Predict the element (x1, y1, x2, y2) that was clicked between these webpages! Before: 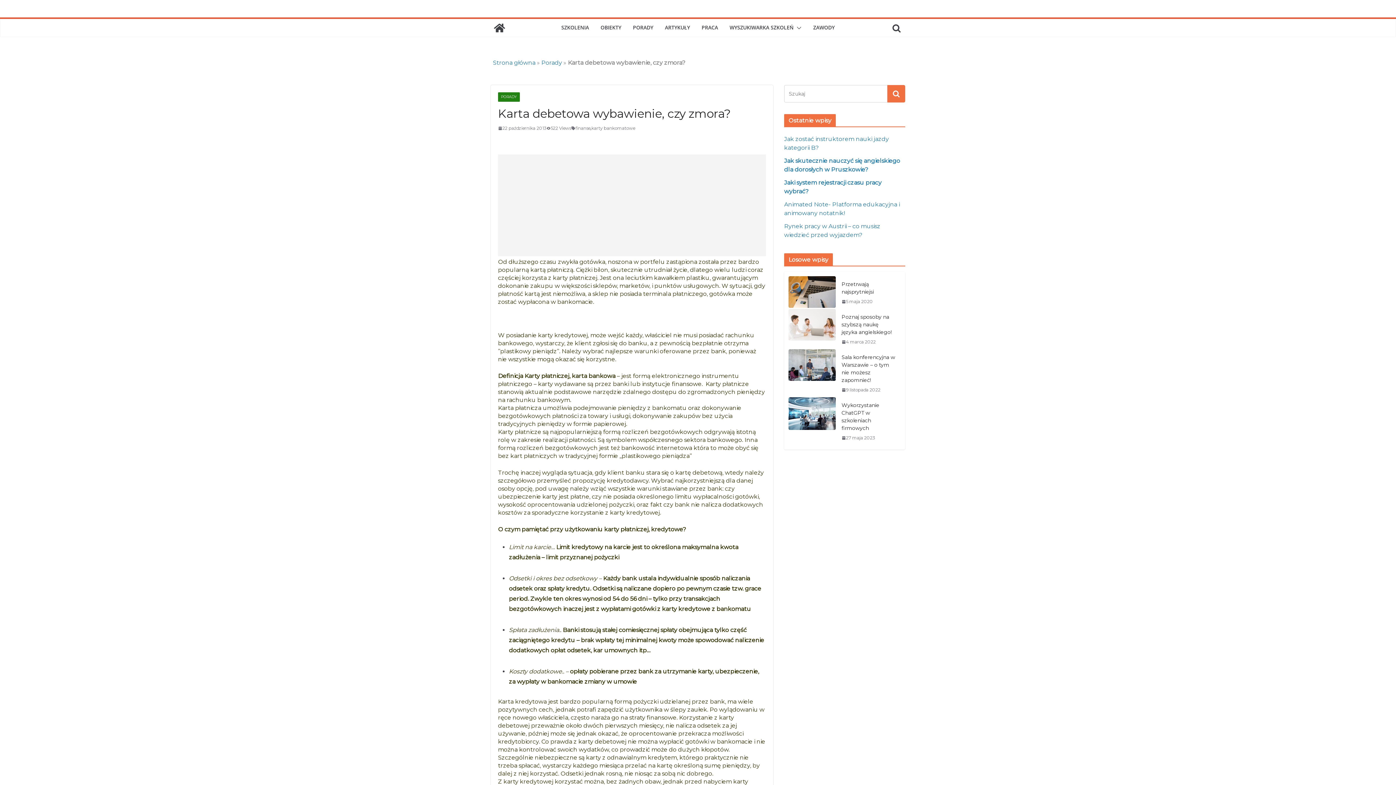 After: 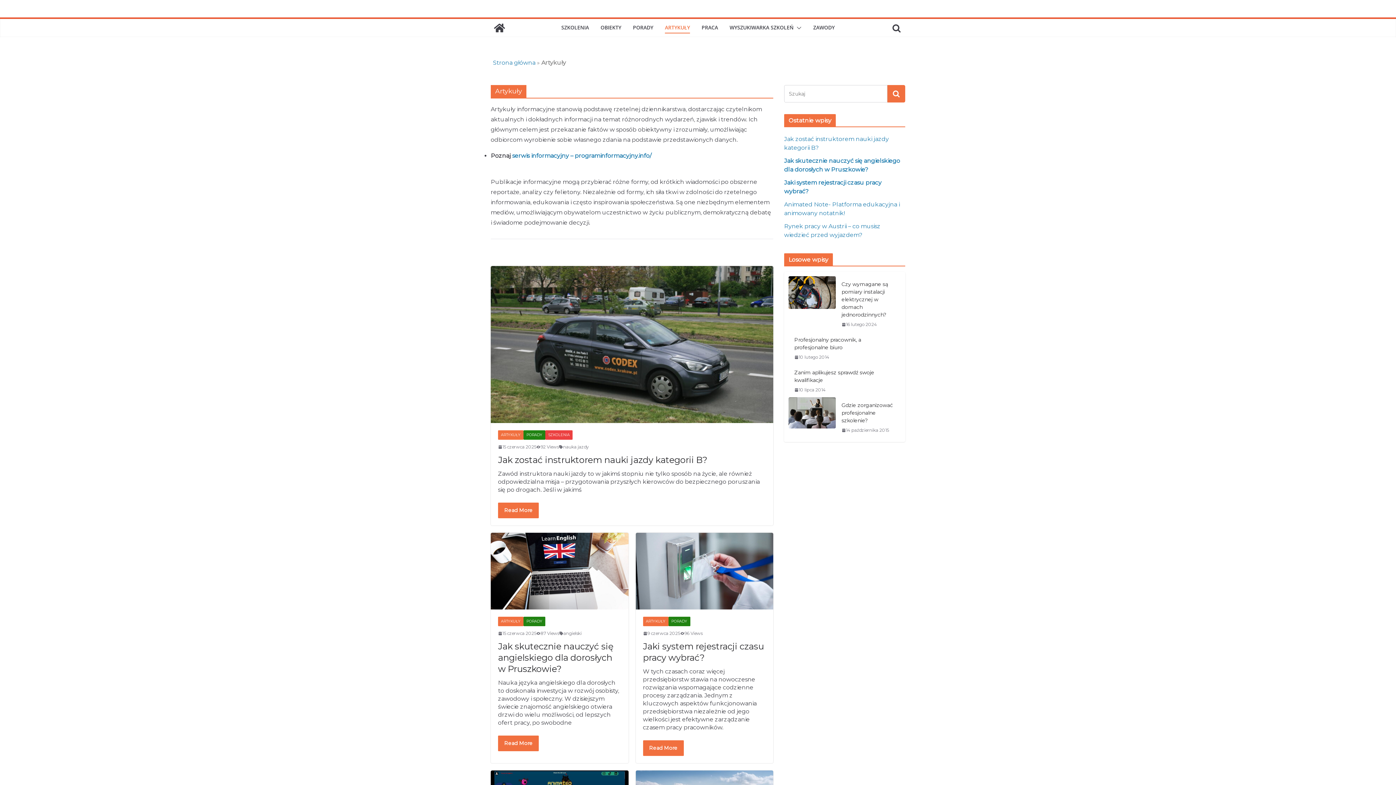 Action: label: ARTYKUŁY bbox: (665, 22, 690, 33)